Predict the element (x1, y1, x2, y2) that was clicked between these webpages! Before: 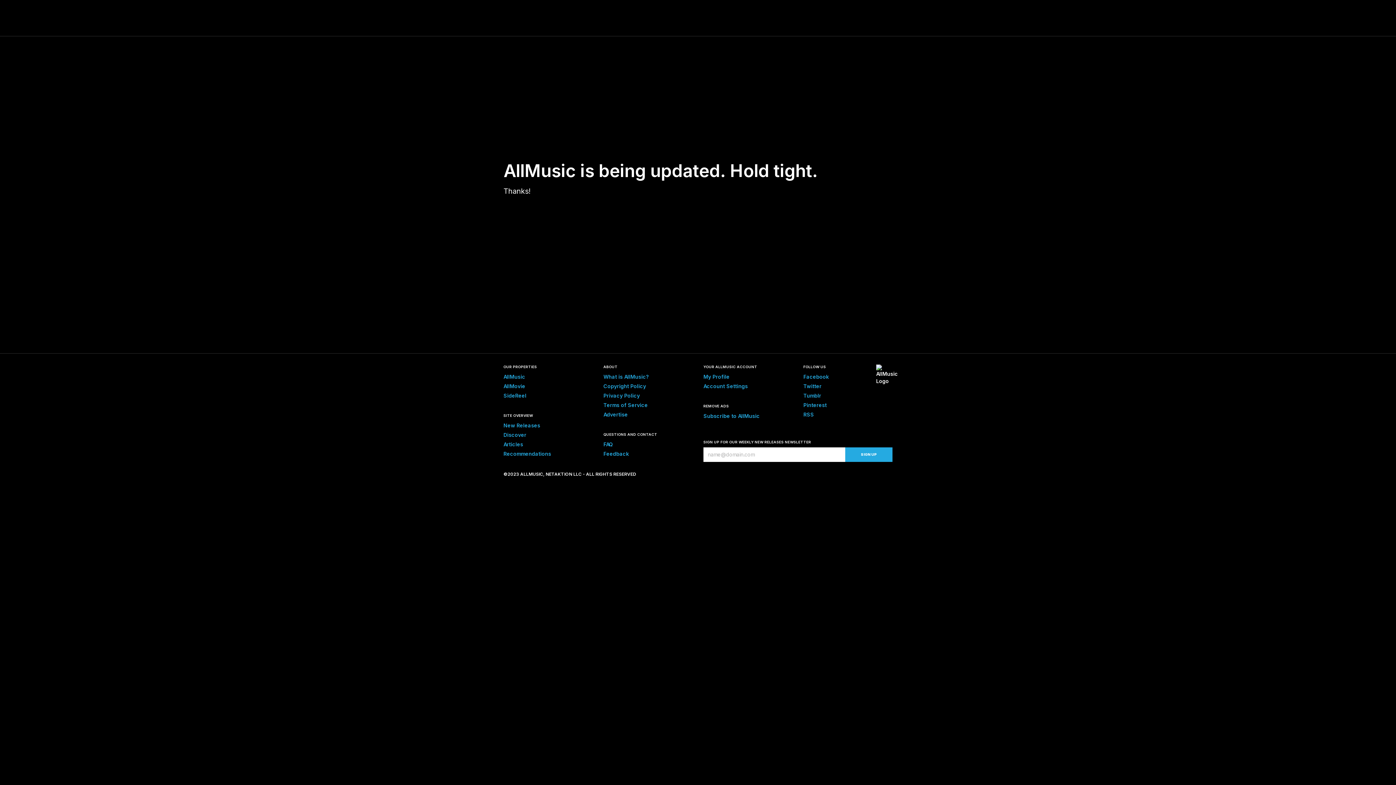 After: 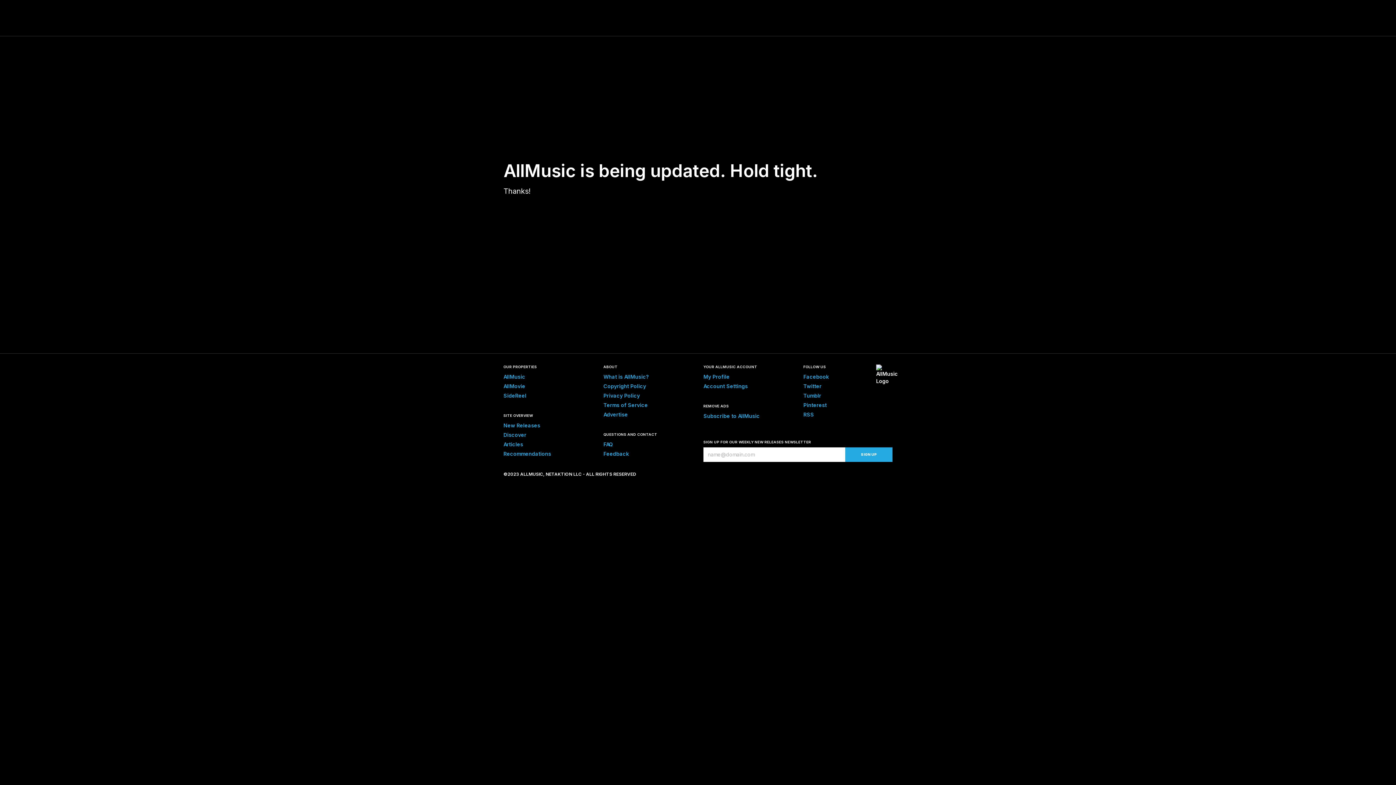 Action: label: Feedback bbox: (603, 450, 629, 457)